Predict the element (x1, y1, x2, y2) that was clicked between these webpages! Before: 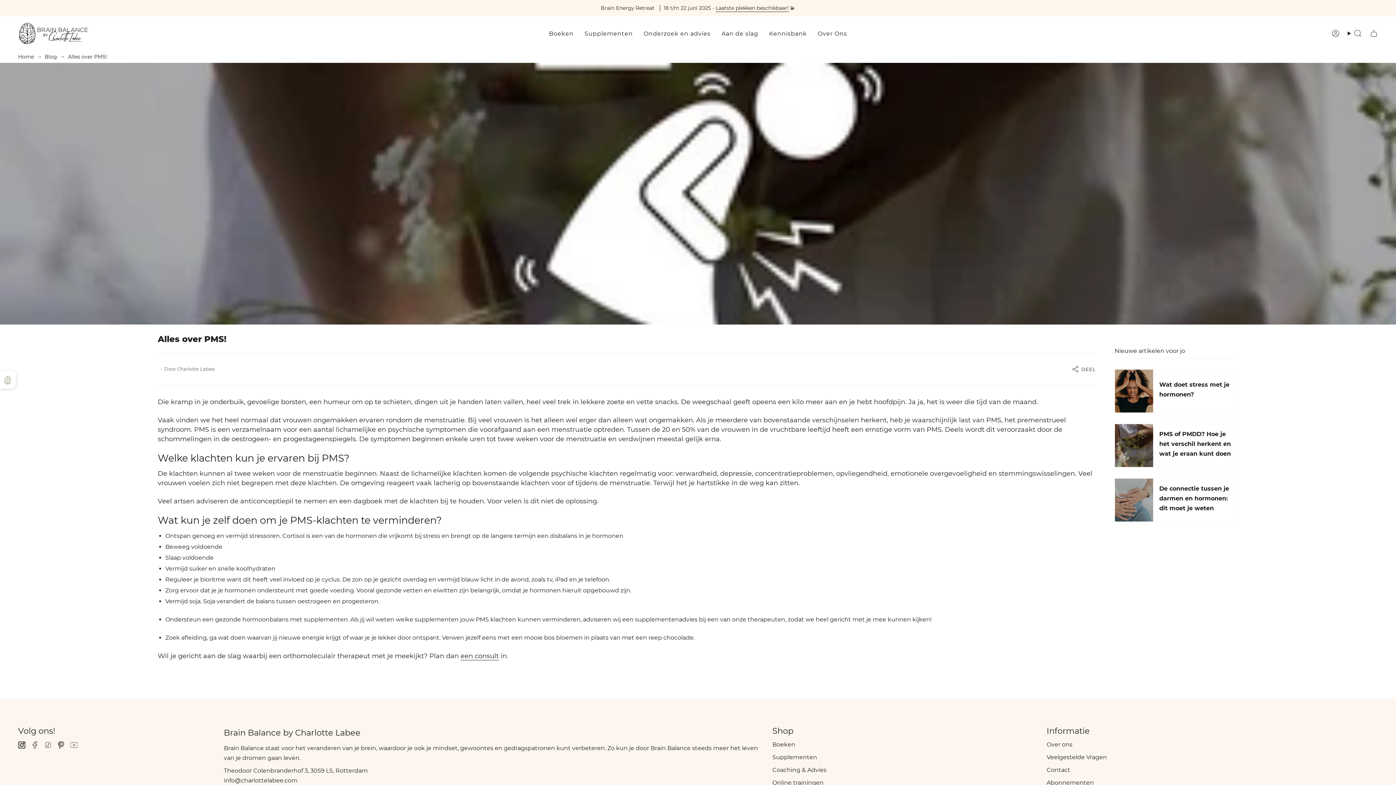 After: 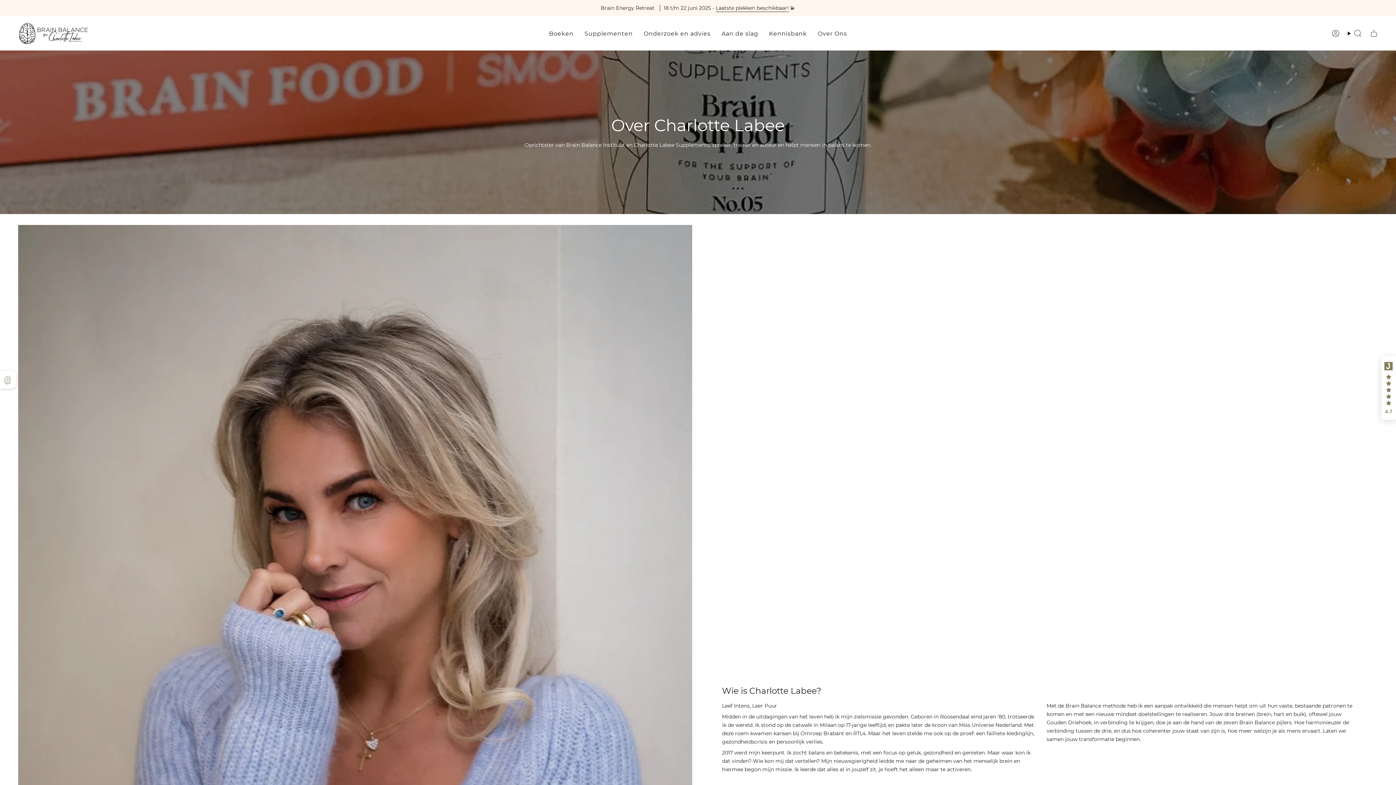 Action: bbox: (812, 16, 852, 50) label: Over Ons